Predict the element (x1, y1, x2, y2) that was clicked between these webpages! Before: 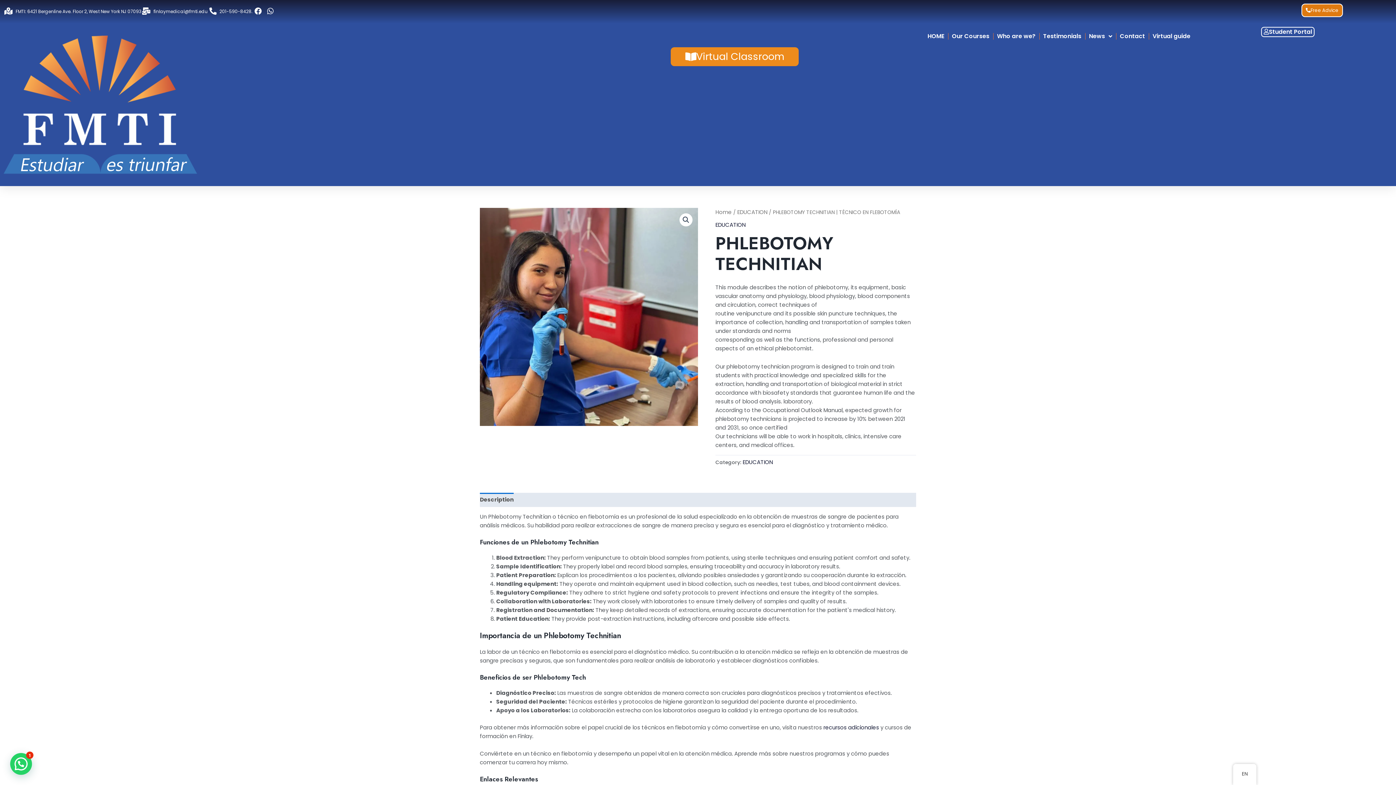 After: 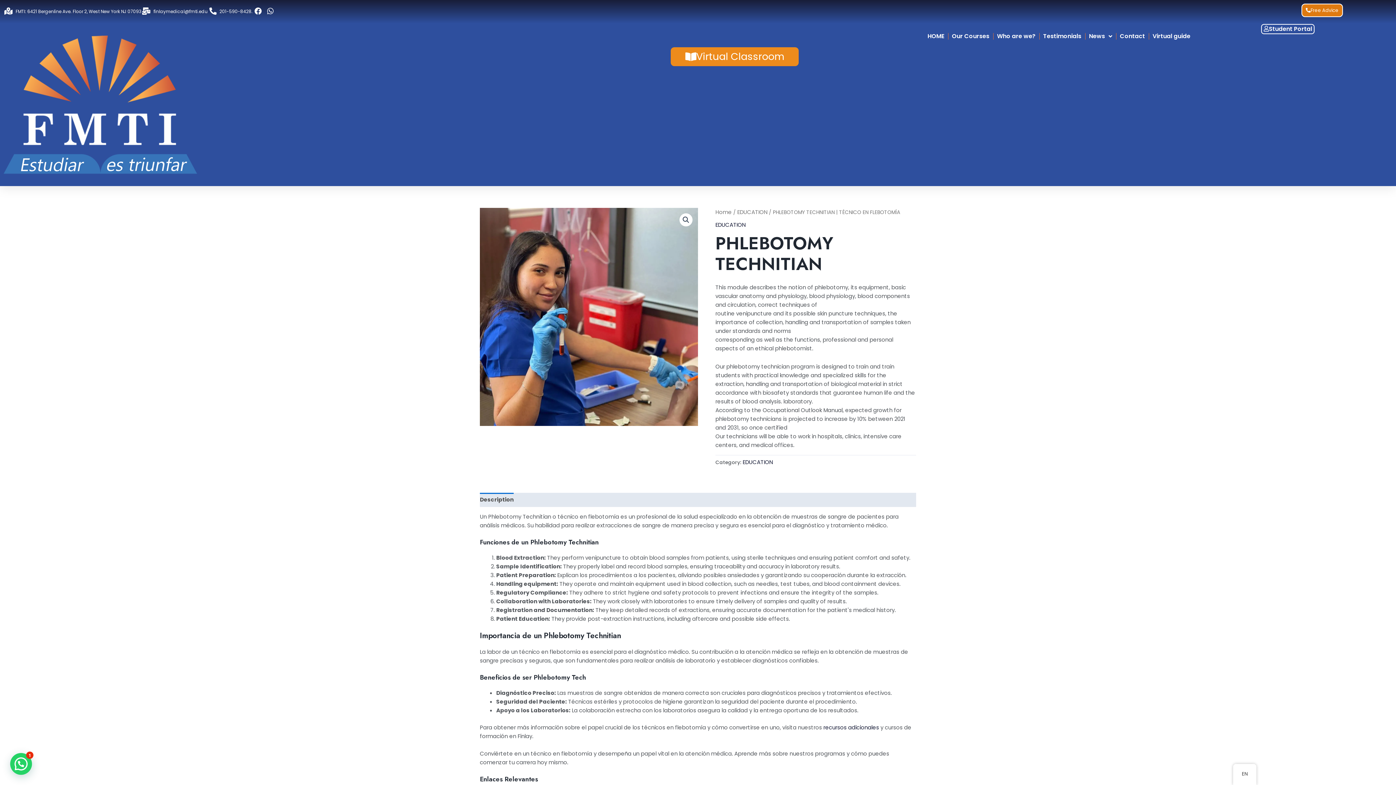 Action: label: Student Portal bbox: (1261, 26, 1315, 37)